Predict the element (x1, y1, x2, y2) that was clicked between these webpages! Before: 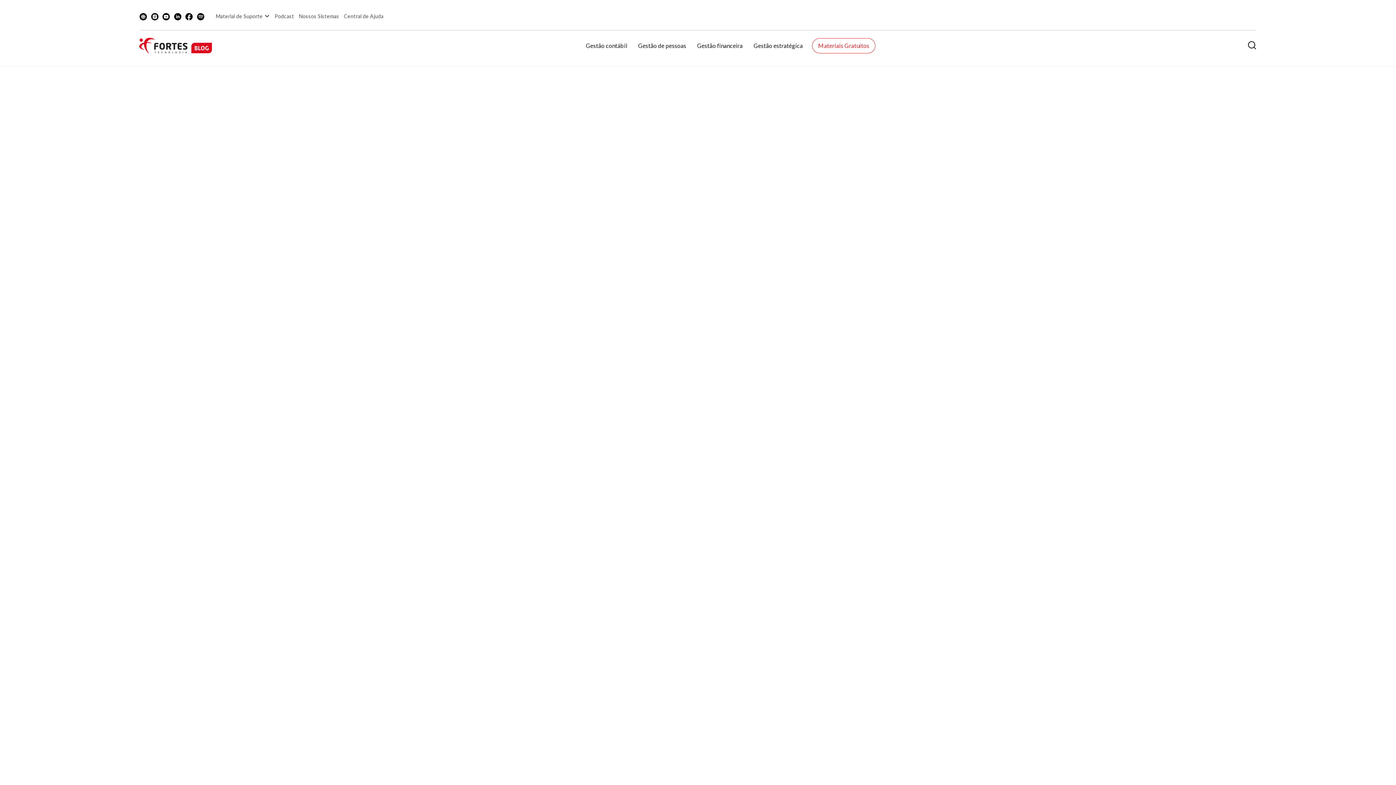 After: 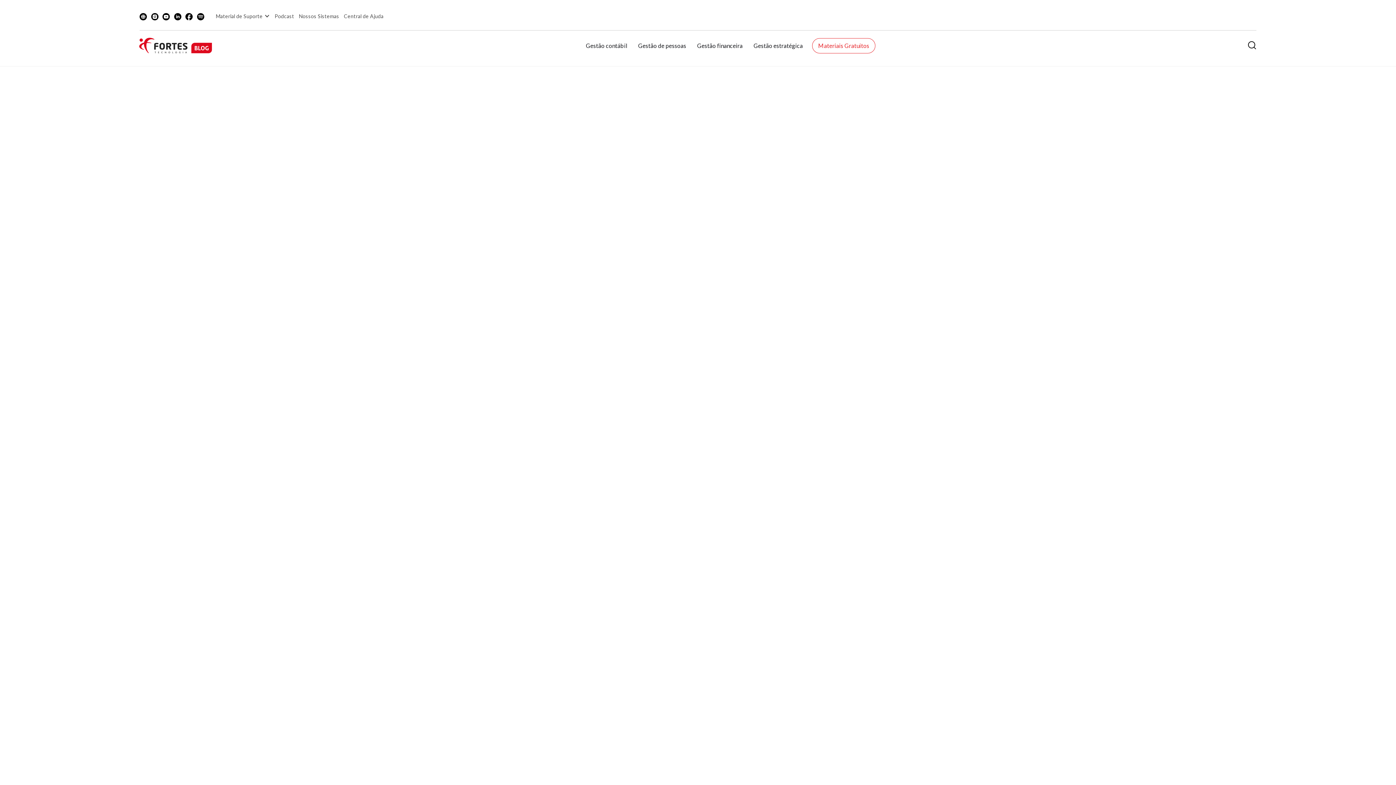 Action: bbox: (174, 10, 185, 21)